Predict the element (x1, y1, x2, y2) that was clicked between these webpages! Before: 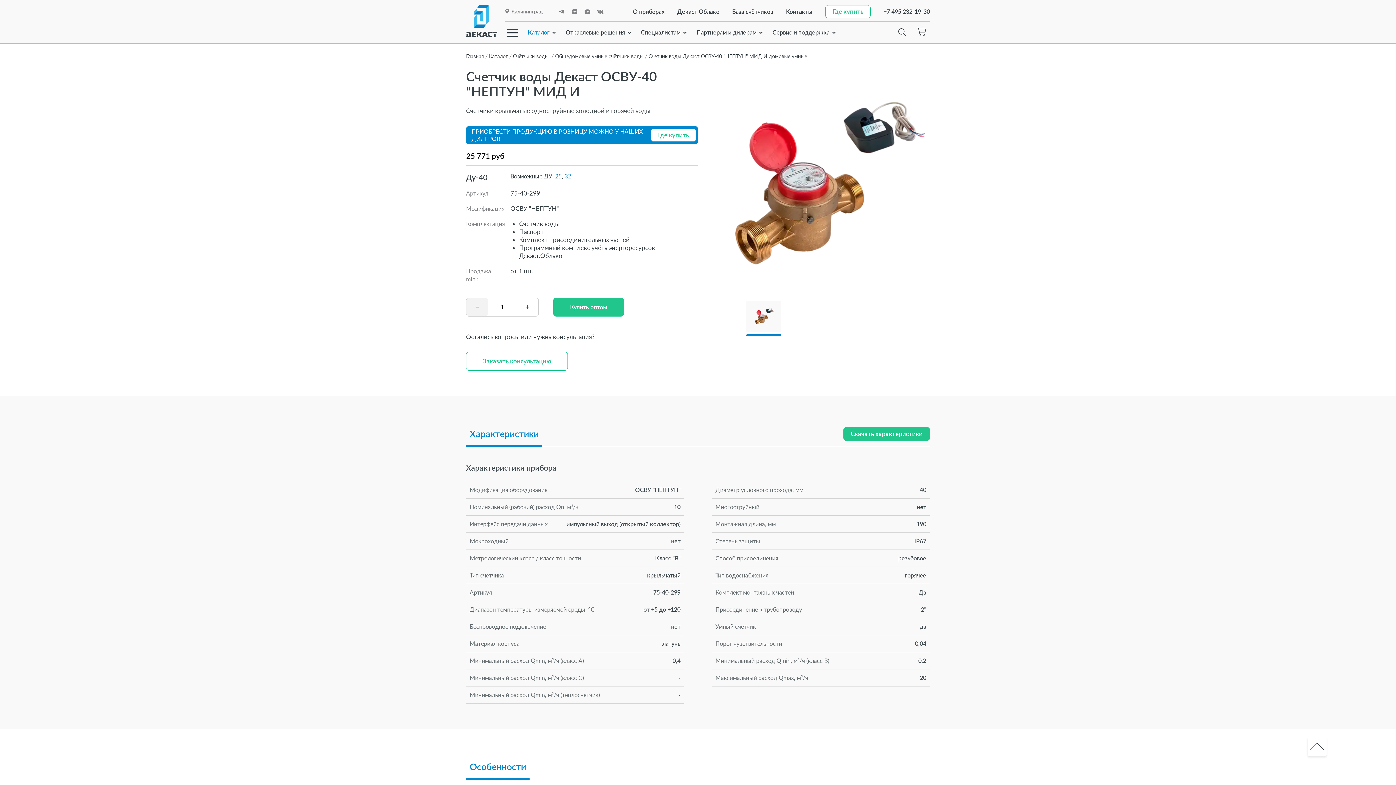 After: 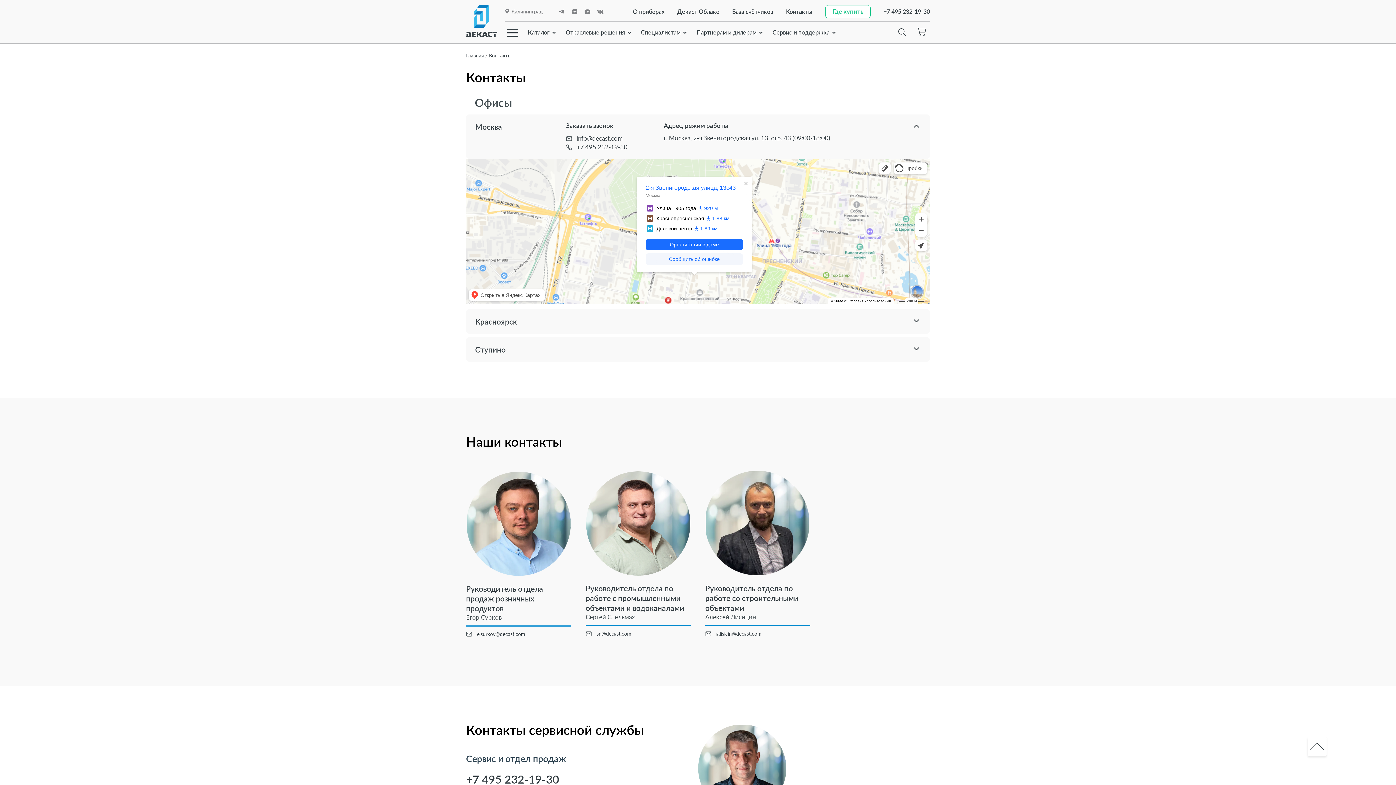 Action: bbox: (786, 8, 812, 14) label: Контакты